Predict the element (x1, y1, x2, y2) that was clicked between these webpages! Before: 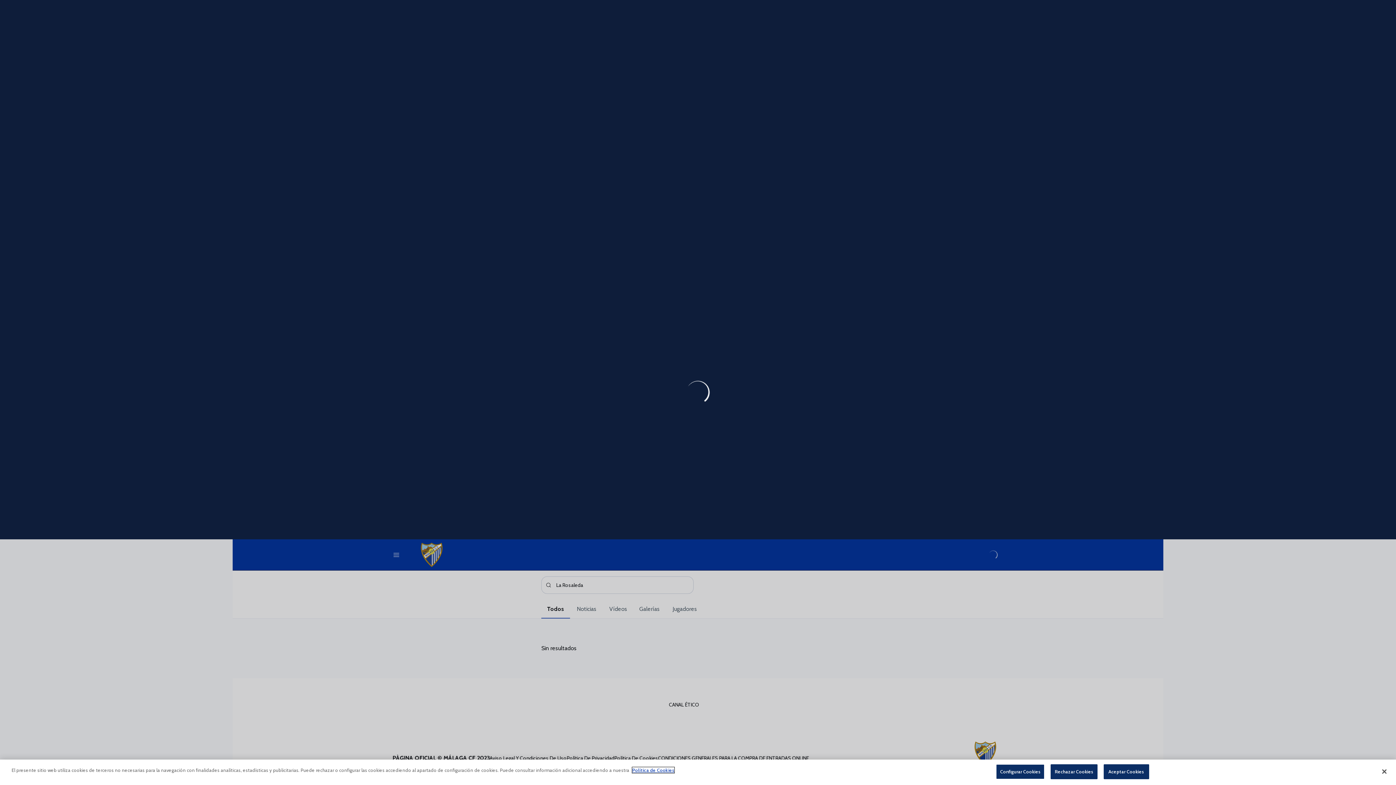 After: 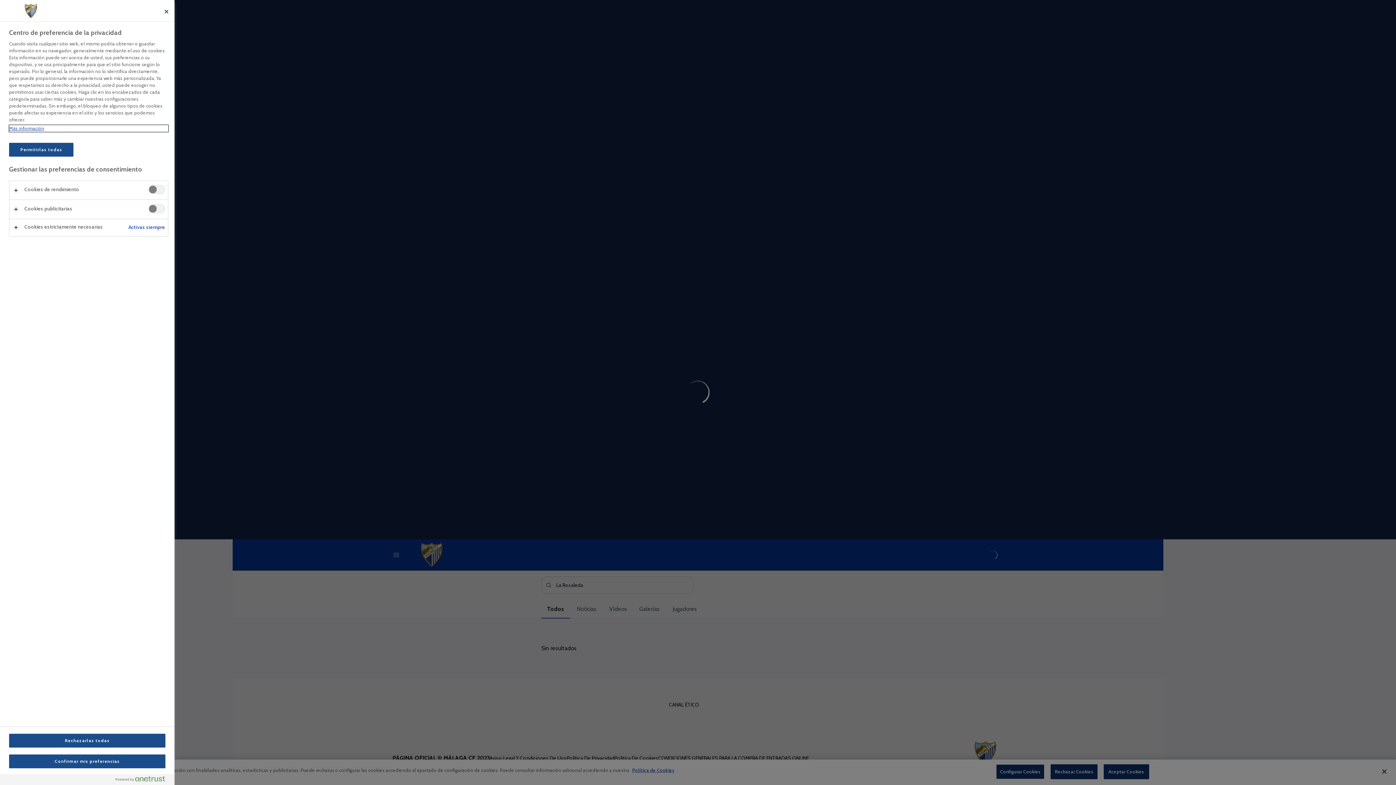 Action: bbox: (996, 764, 1044, 779) label: Configurar Cookies